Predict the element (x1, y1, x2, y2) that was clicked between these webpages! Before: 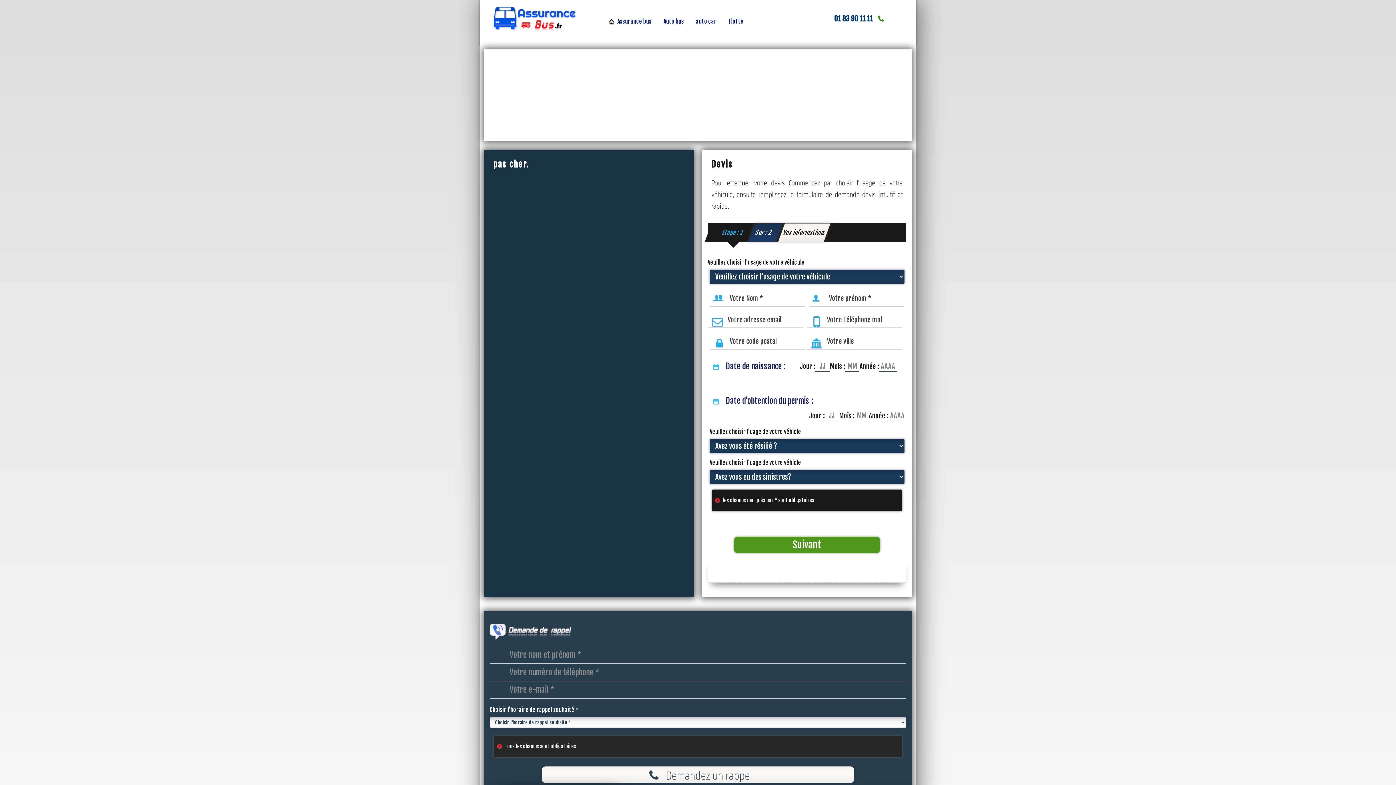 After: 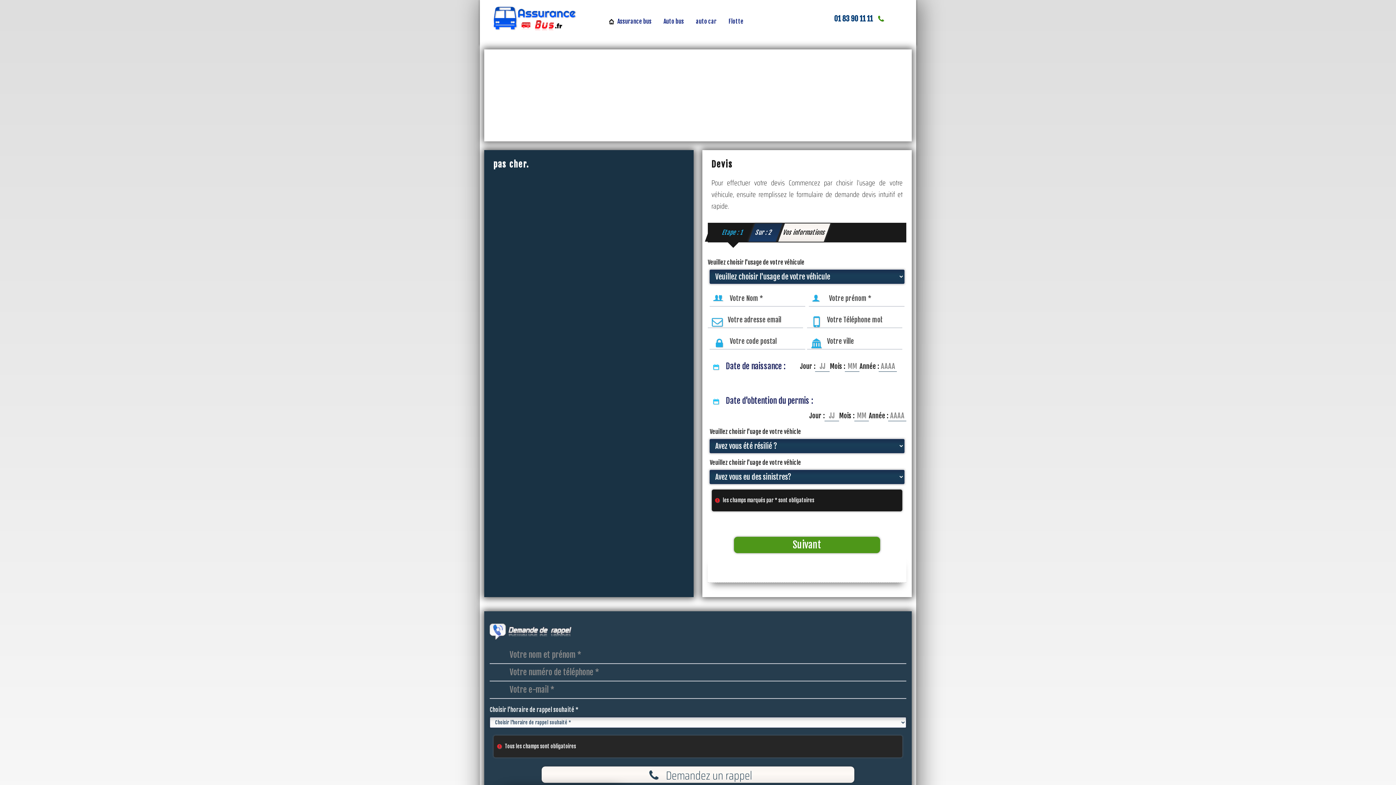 Action: bbox: (663, 17, 684, 25) label: Auto bus